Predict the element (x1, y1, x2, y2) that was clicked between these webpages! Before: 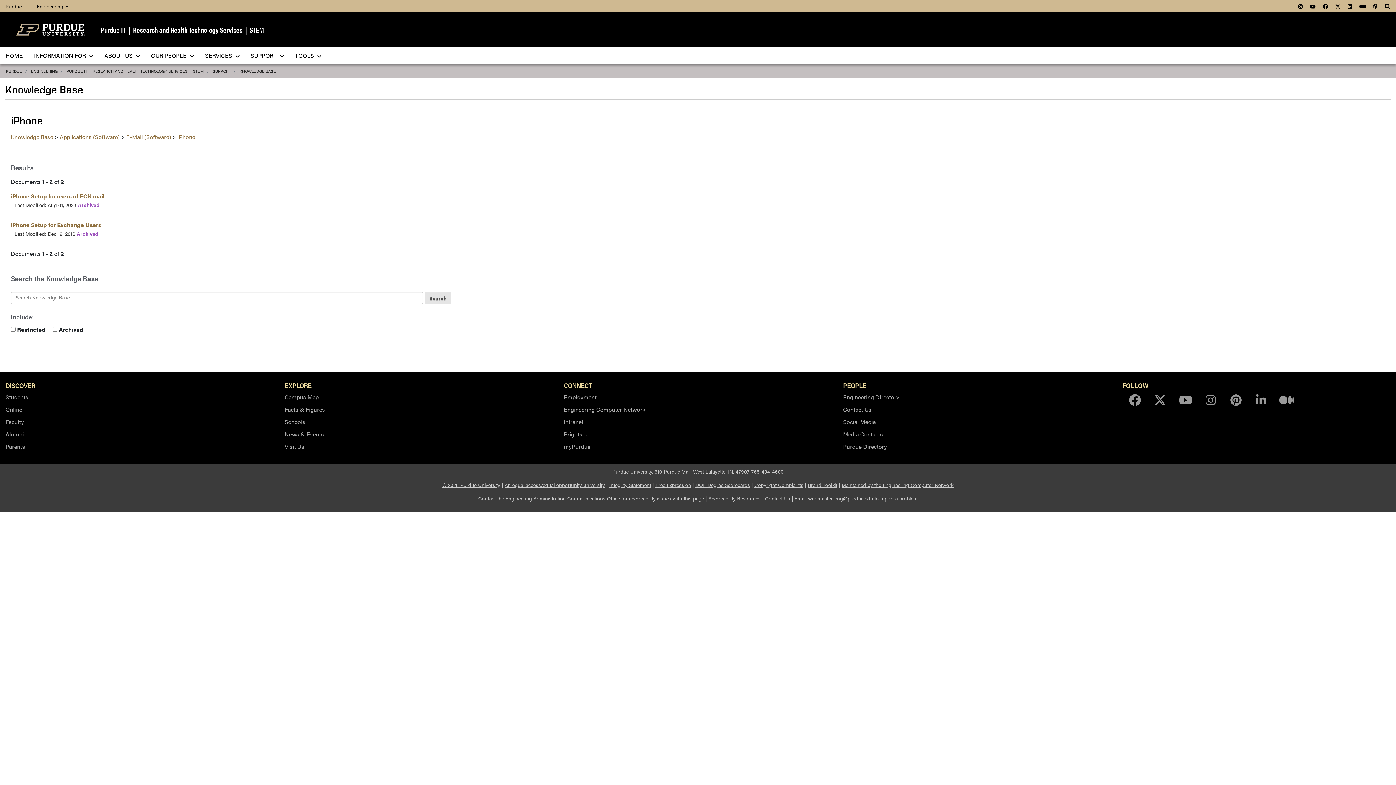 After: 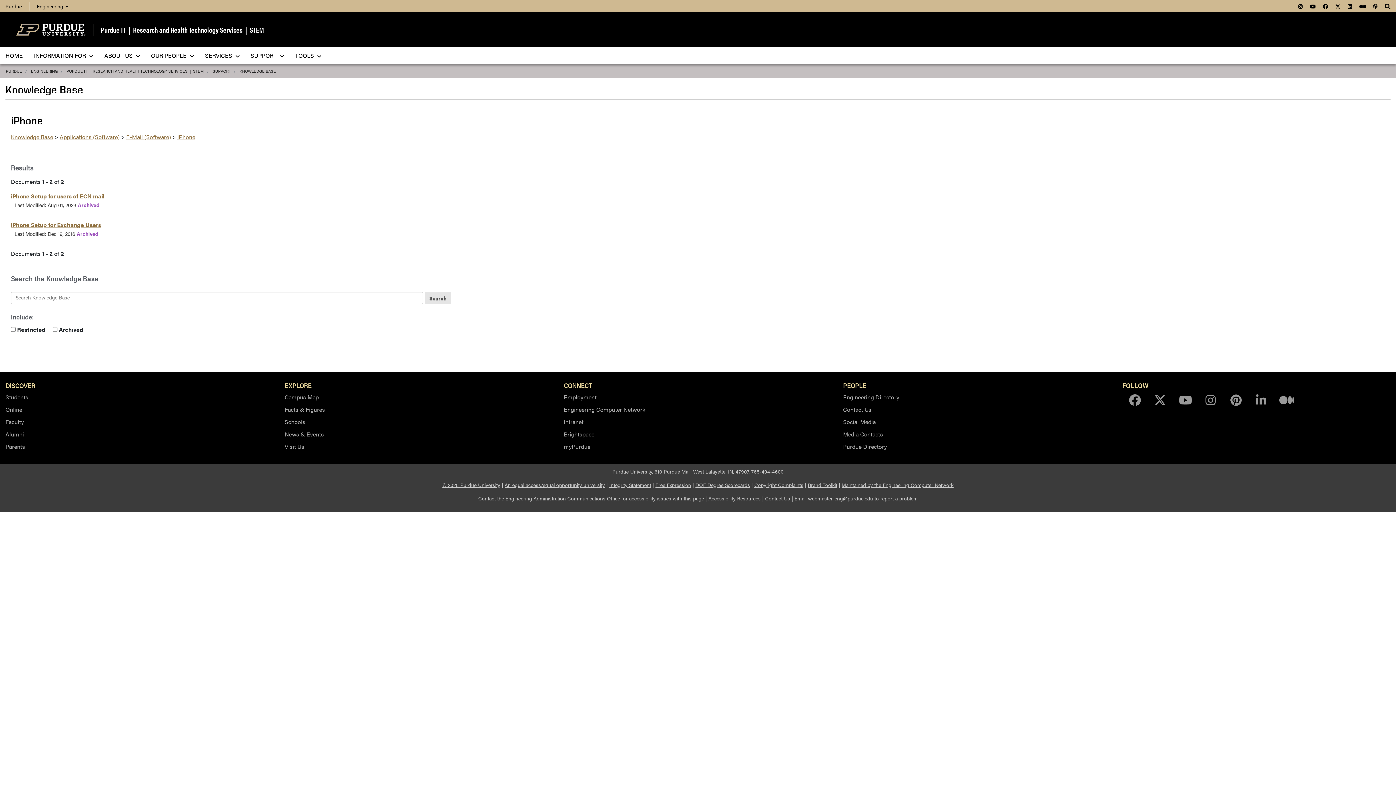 Action: label: iPhone bbox: (177, 132, 195, 140)